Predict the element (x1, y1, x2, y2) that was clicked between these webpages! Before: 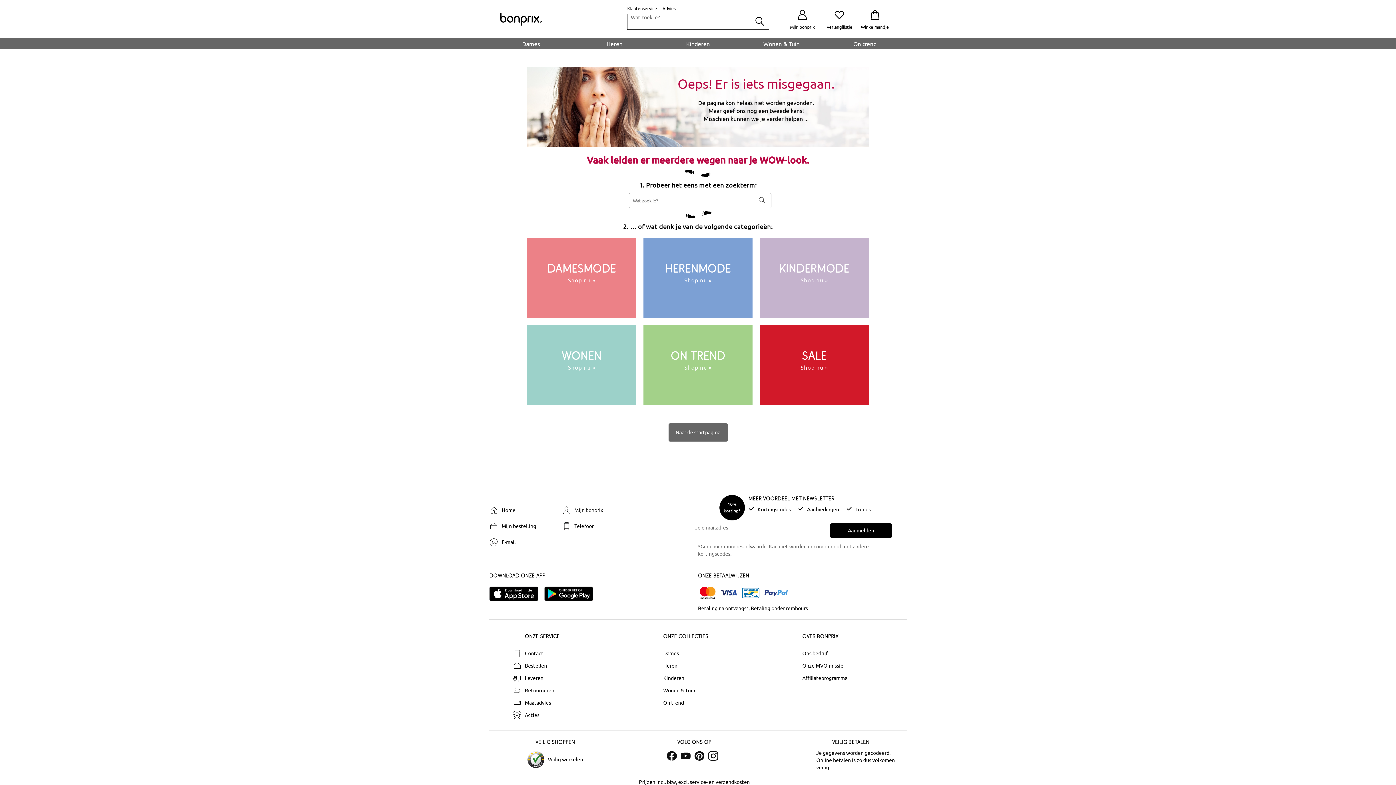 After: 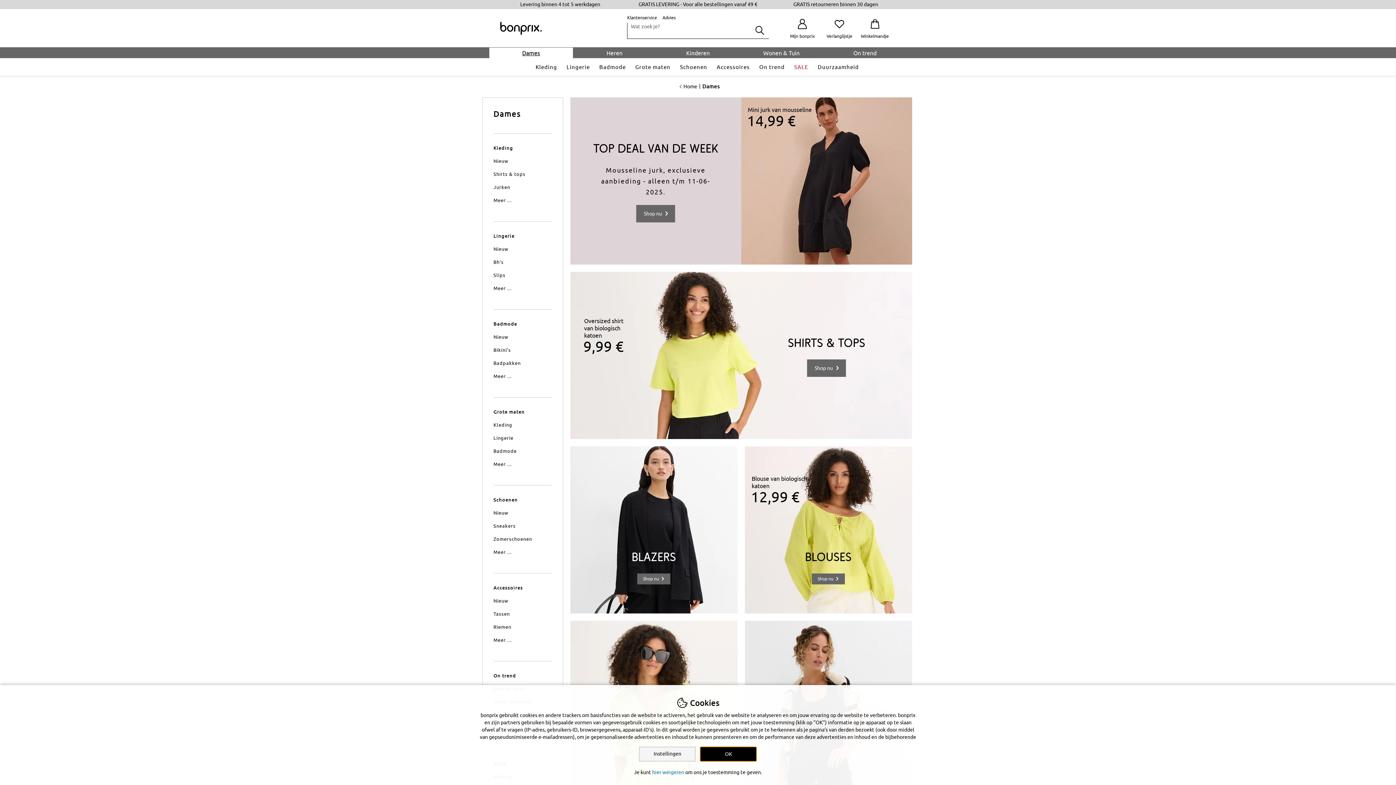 Action: label: Dames bbox: (663, 649, 679, 658)